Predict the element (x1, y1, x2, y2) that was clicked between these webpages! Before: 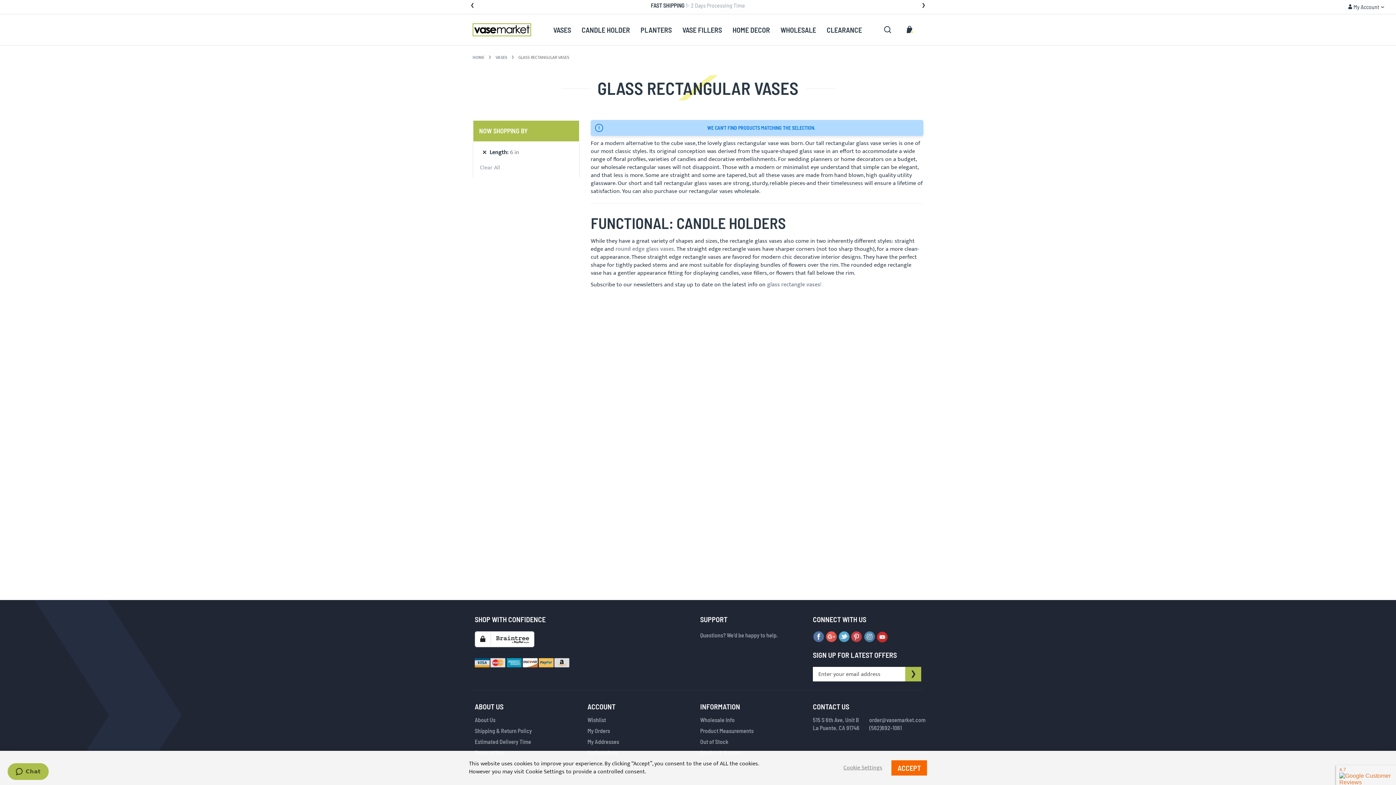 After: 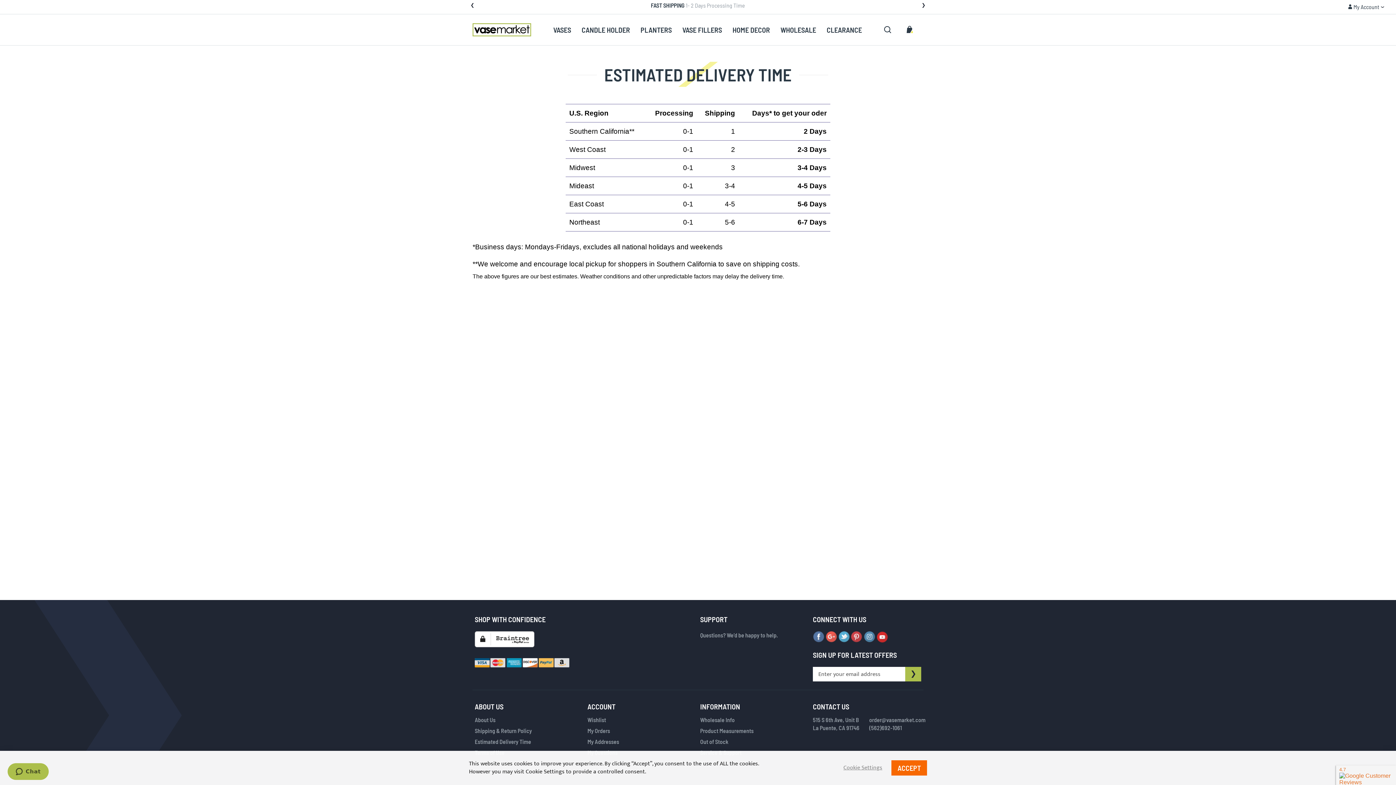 Action: label: Estimated Delivery Time bbox: (474, 734, 531, 749)